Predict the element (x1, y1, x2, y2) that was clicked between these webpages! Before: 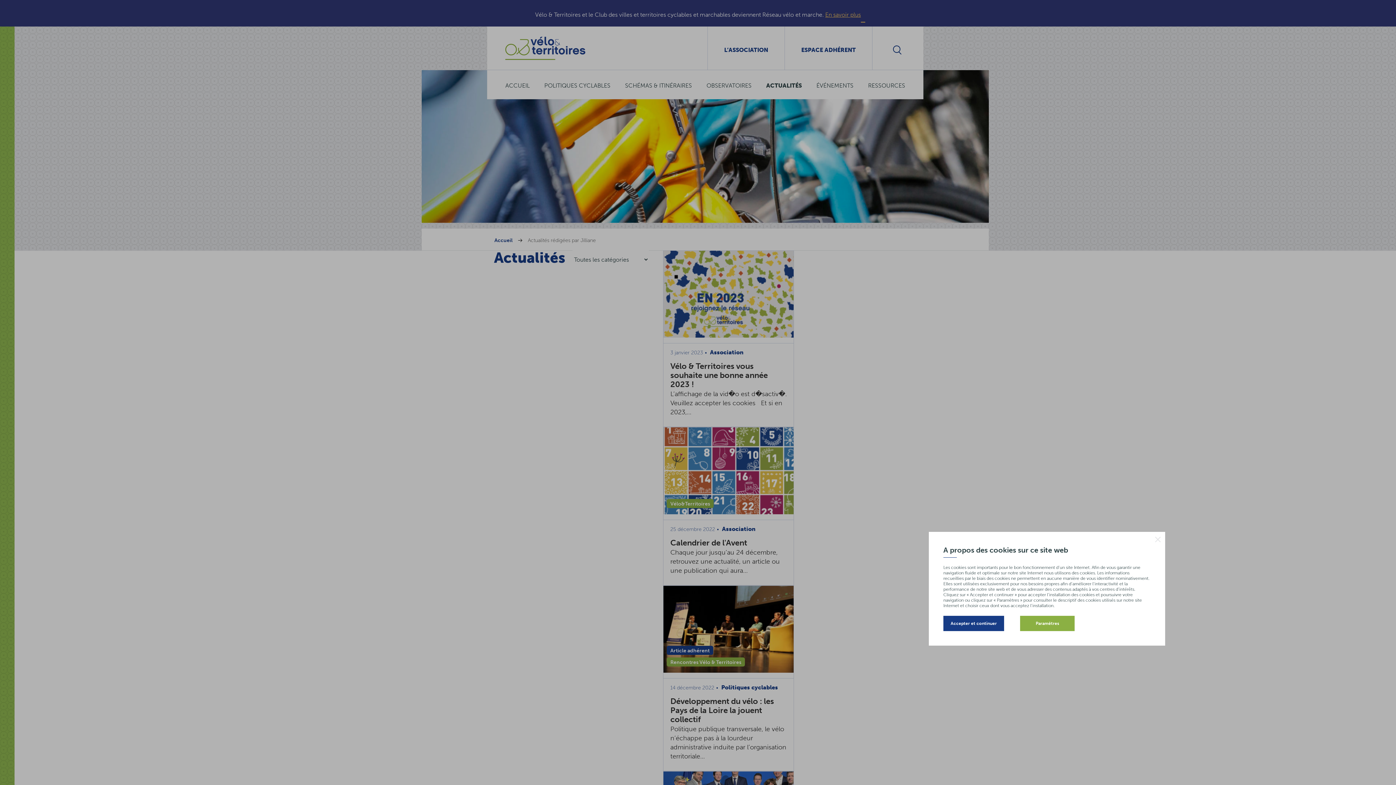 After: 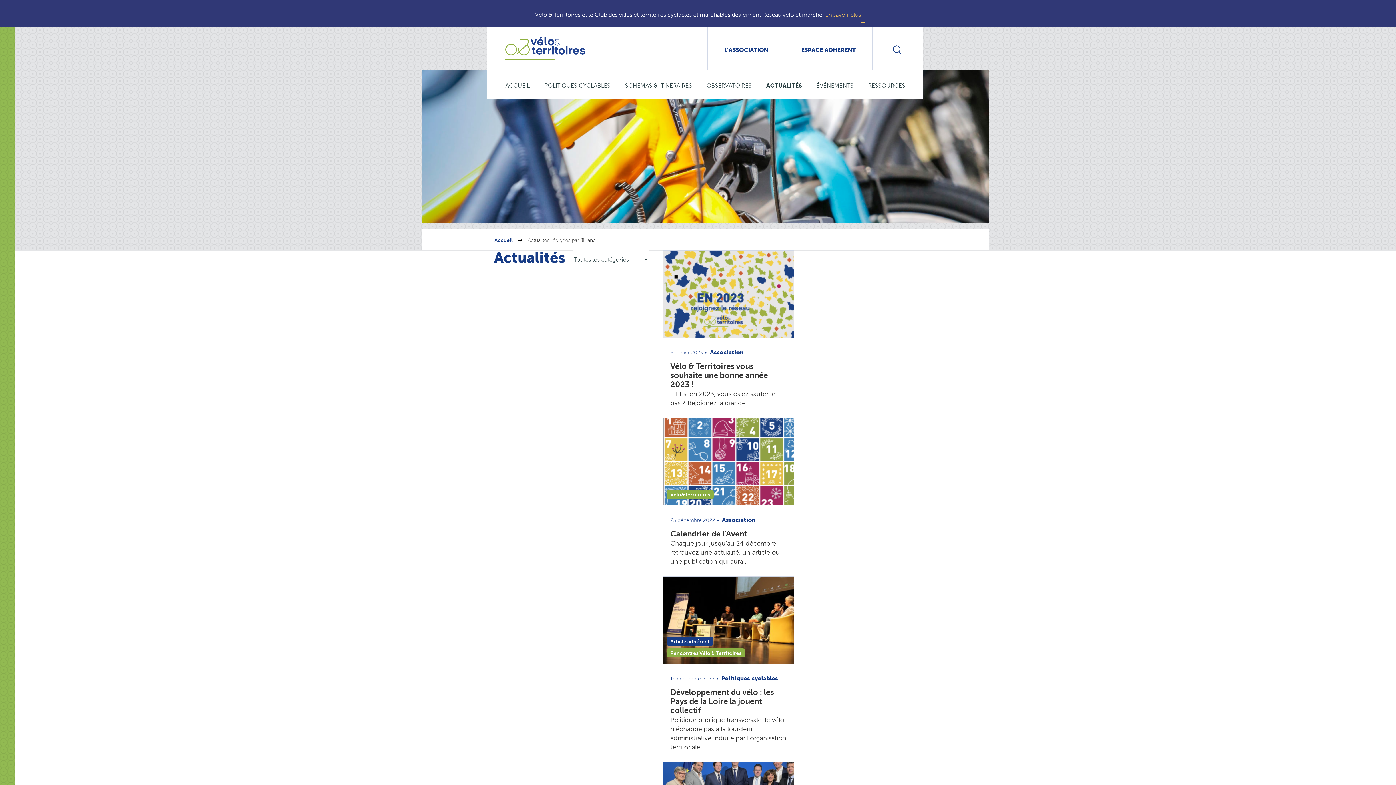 Action: label: Accepter et continuer bbox: (943, 616, 1004, 631)